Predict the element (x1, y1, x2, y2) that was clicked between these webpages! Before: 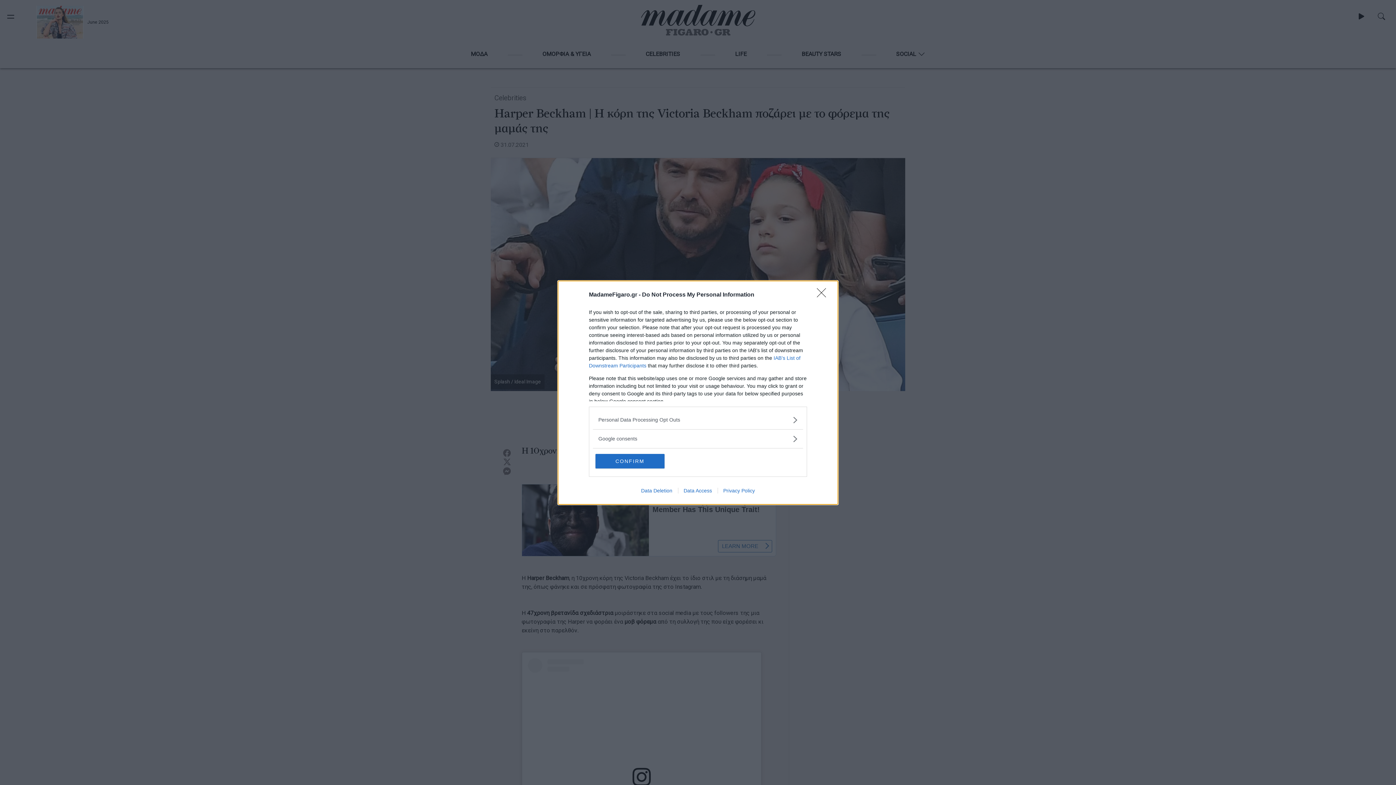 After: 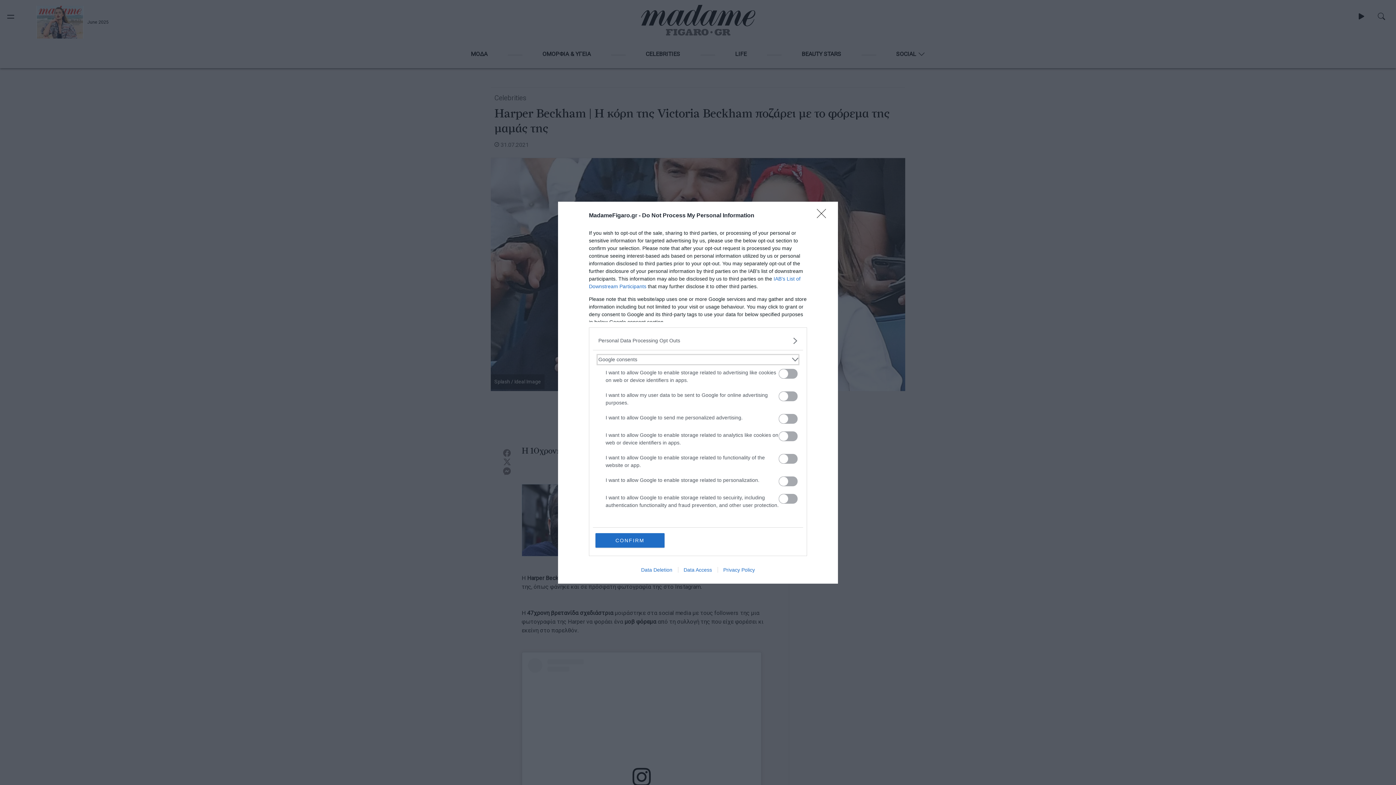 Action: label: Google consents bbox: (598, 435, 797, 442)